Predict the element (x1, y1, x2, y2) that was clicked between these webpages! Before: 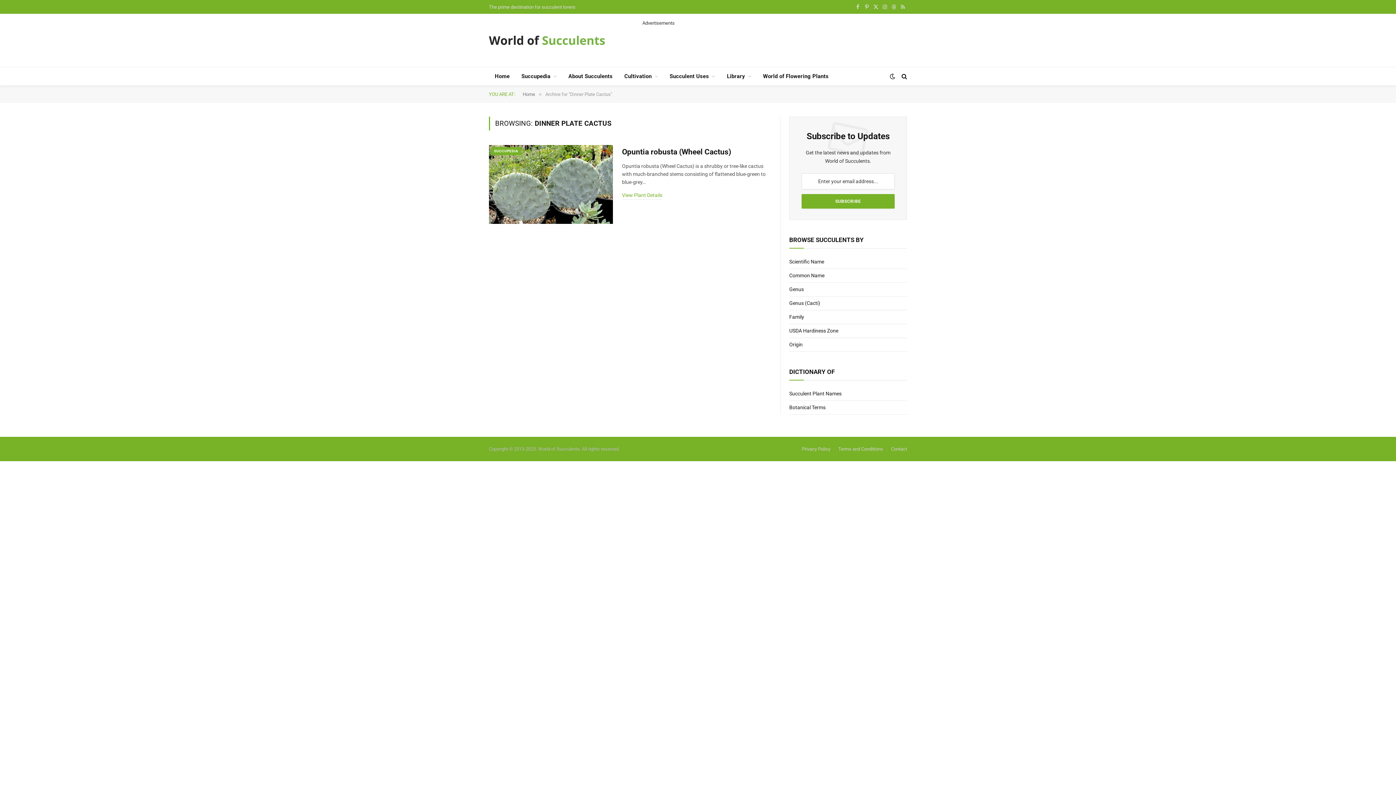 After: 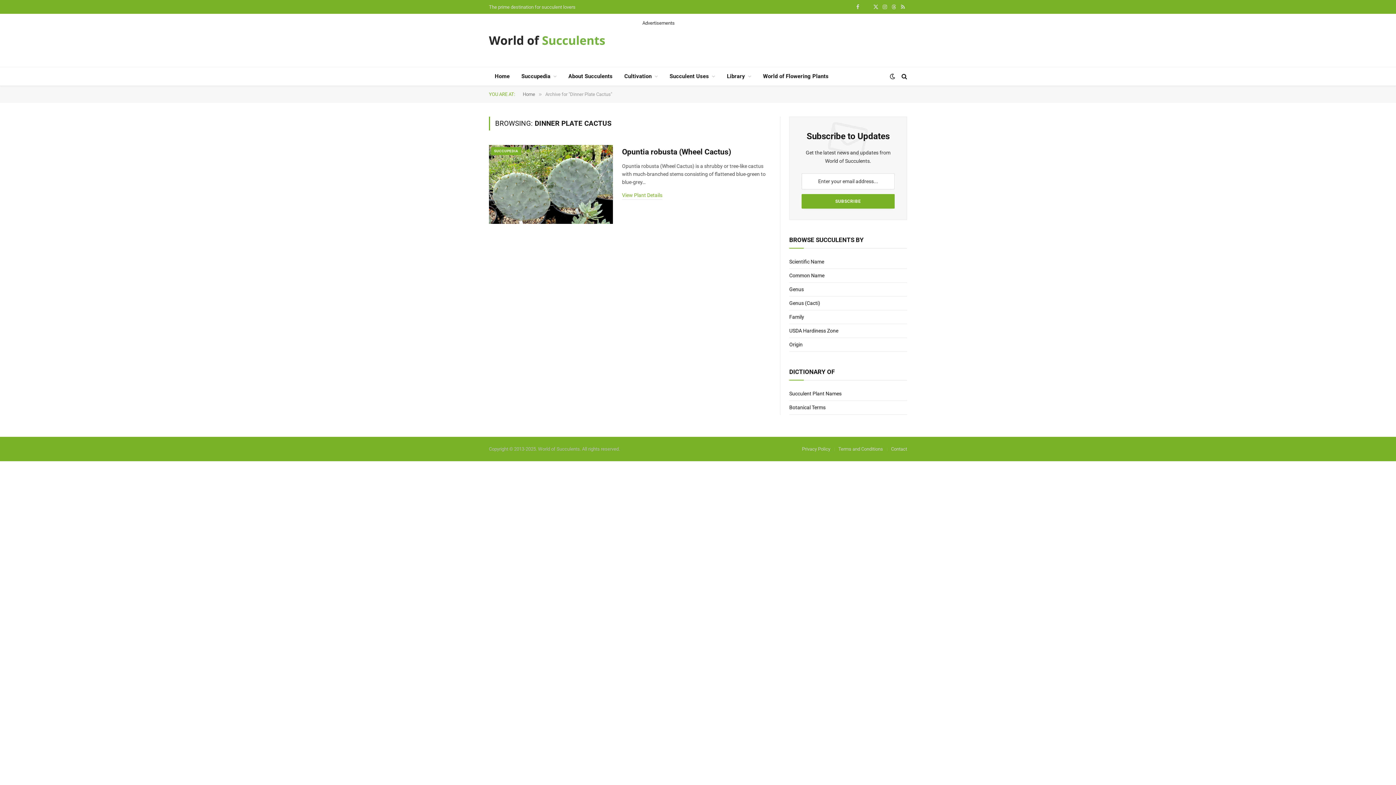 Action: bbox: (862, 0, 871, 13) label: Pinterest